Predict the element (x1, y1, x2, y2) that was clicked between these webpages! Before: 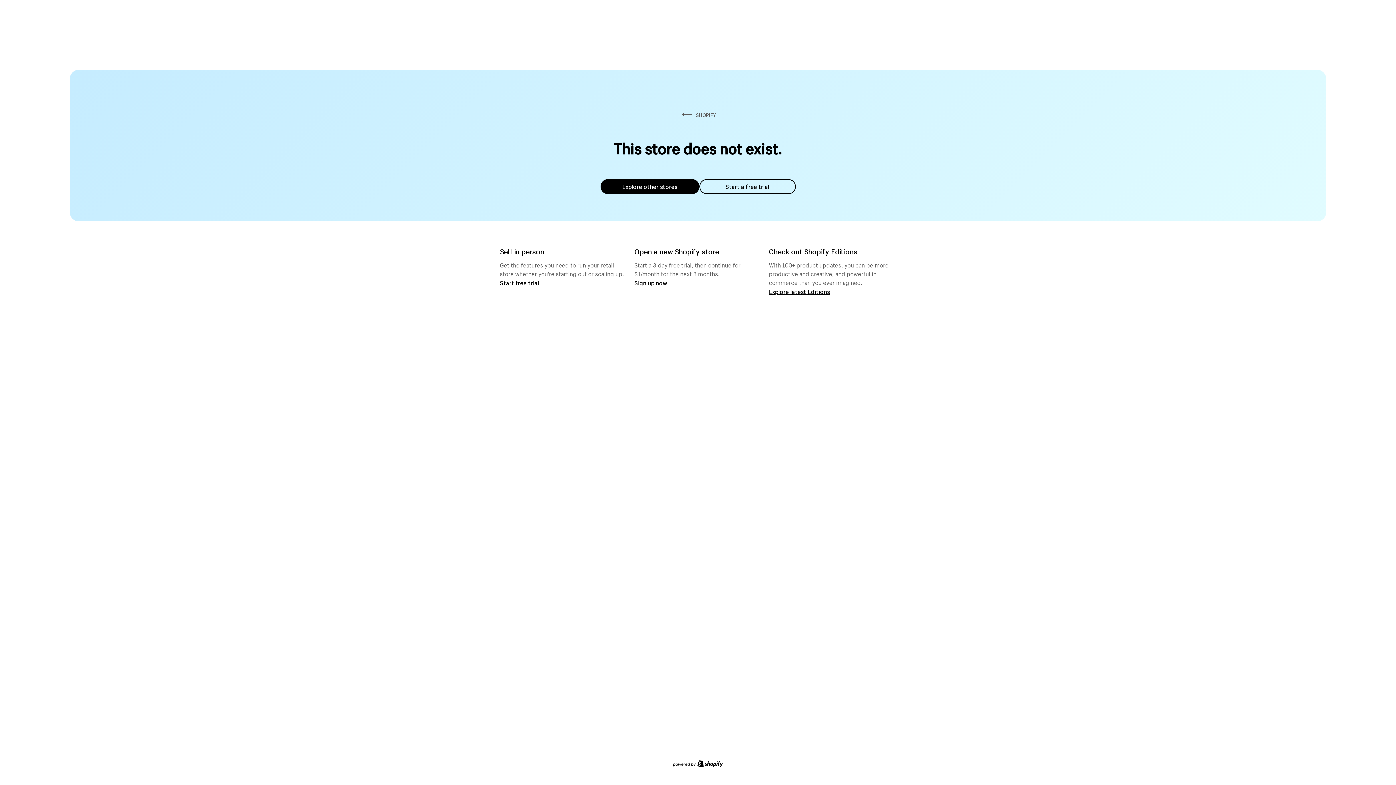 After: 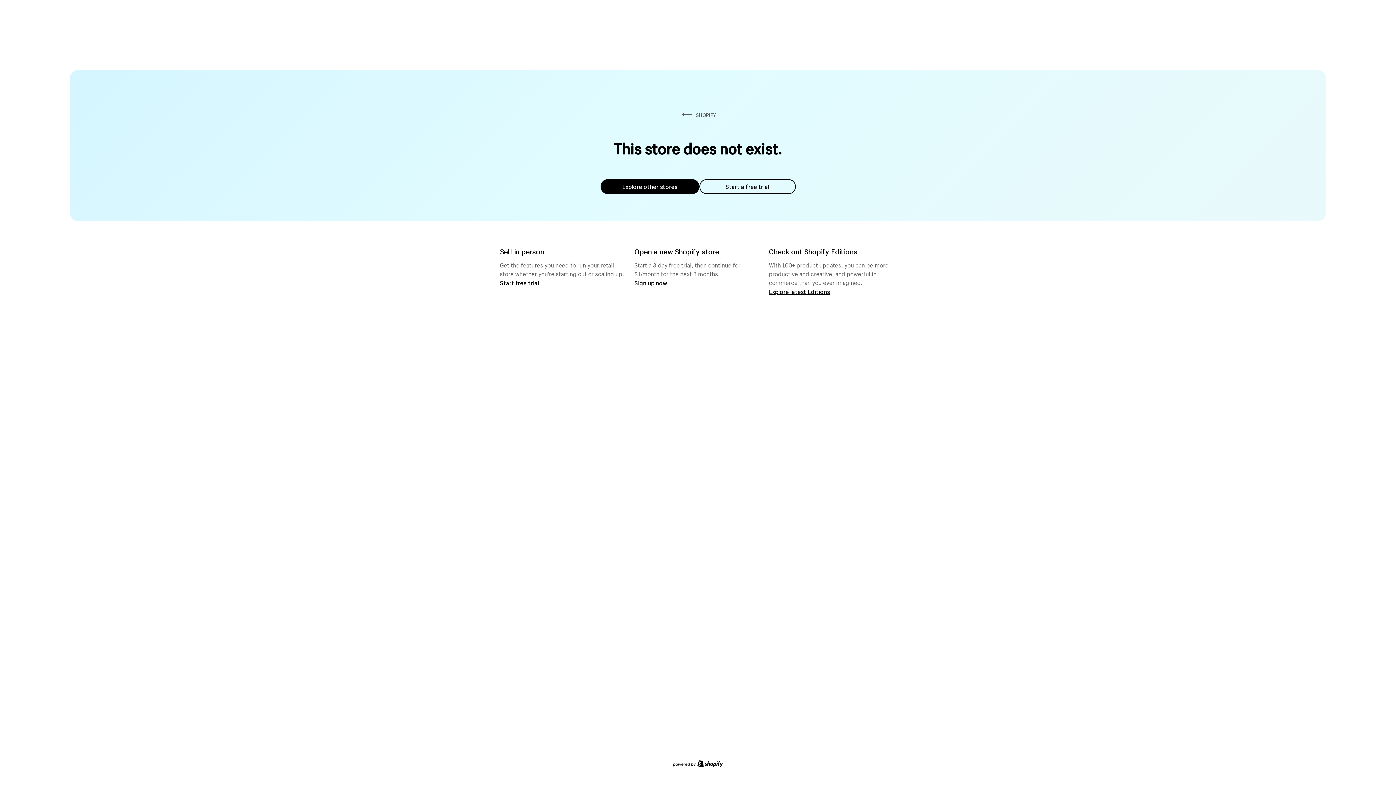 Action: label: Start a free trial bbox: (699, 179, 795, 194)